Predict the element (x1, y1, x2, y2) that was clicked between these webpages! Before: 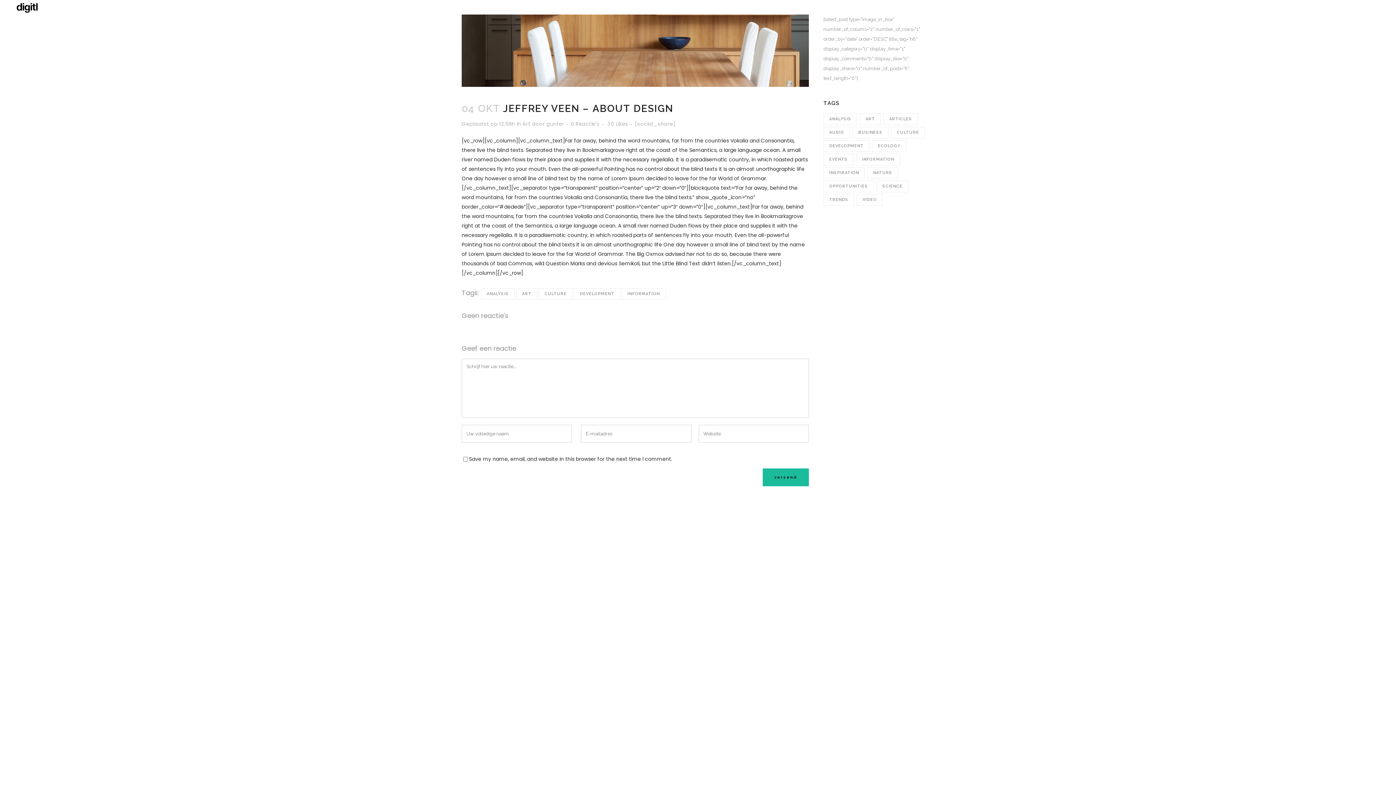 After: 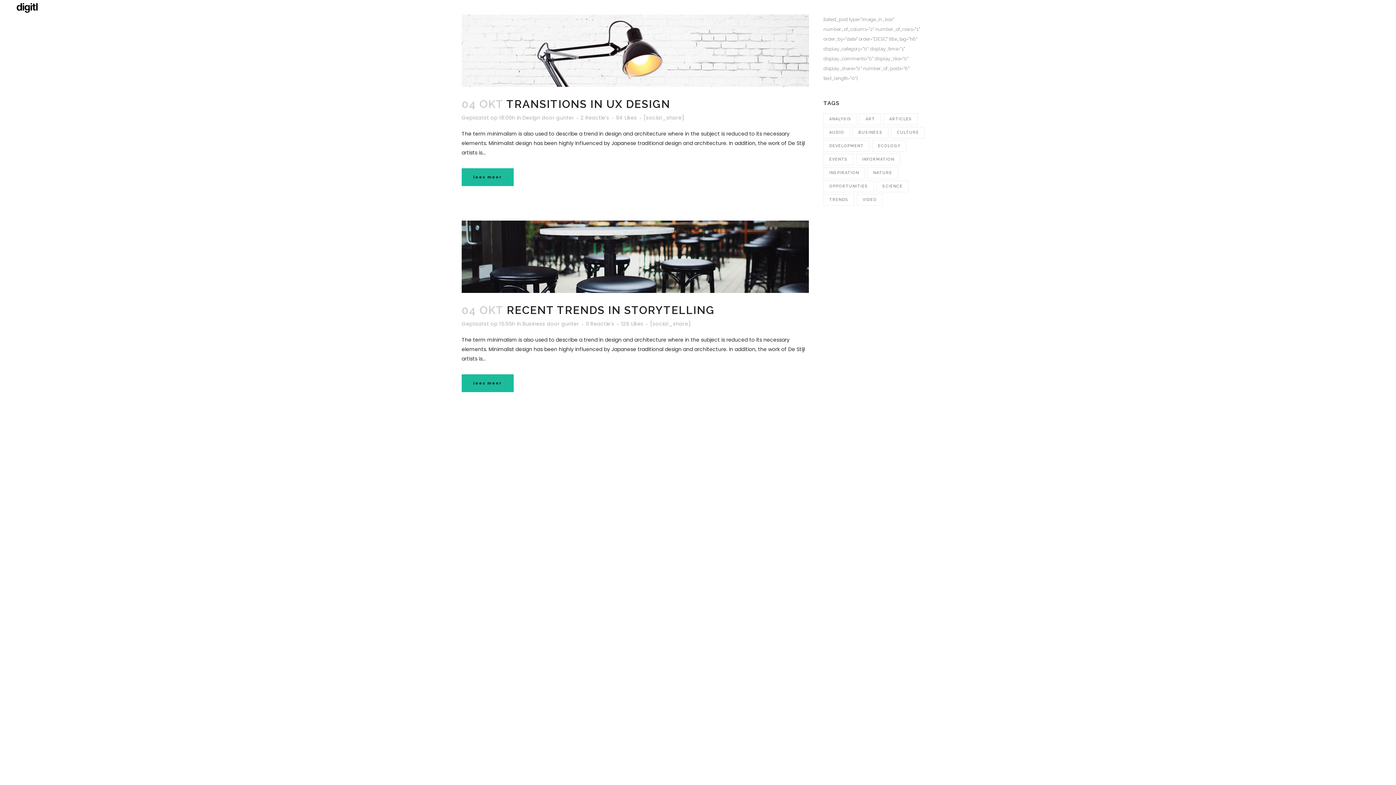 Action: bbox: (852, 126, 888, 138) label: Business (2 items)